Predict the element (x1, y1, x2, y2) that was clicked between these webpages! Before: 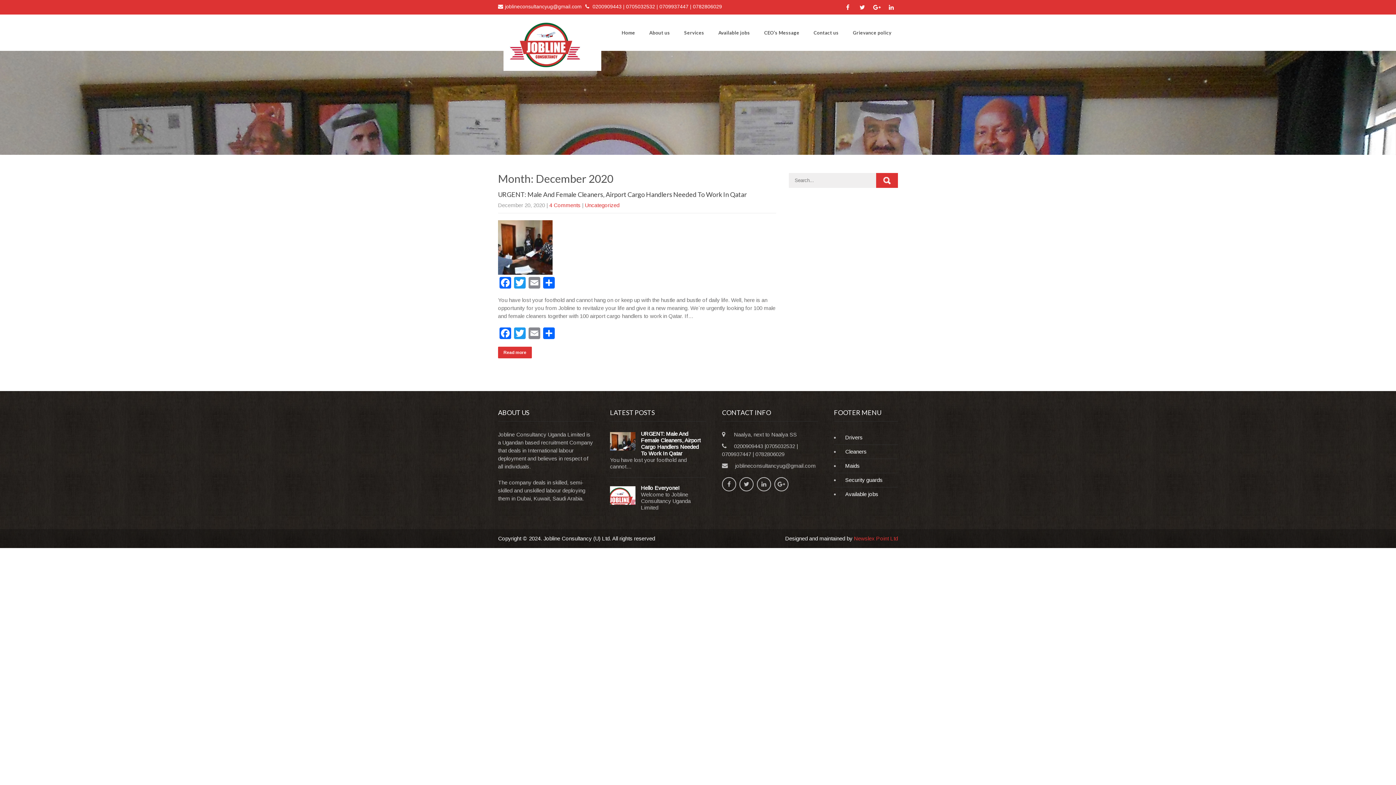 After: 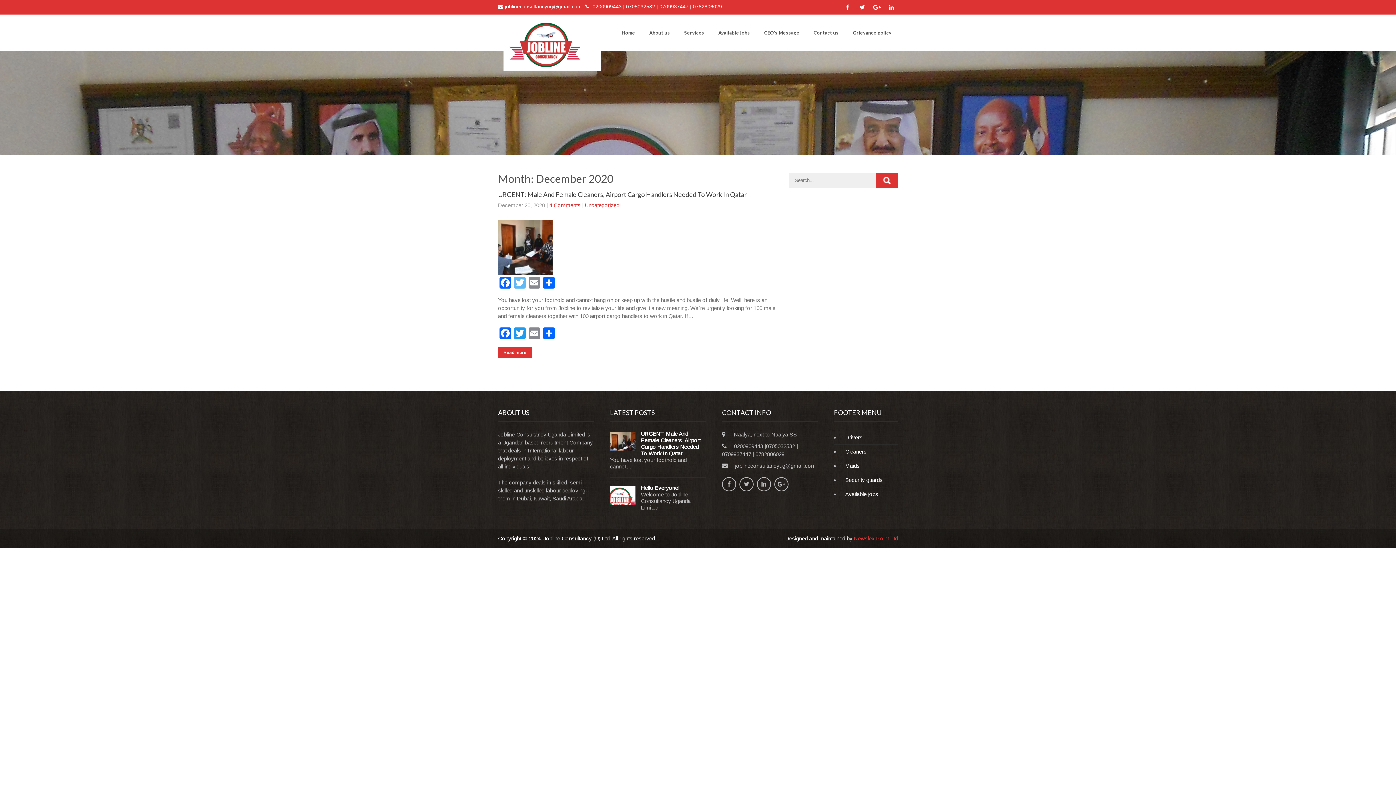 Action: label: Twitter bbox: (512, 277, 527, 290)